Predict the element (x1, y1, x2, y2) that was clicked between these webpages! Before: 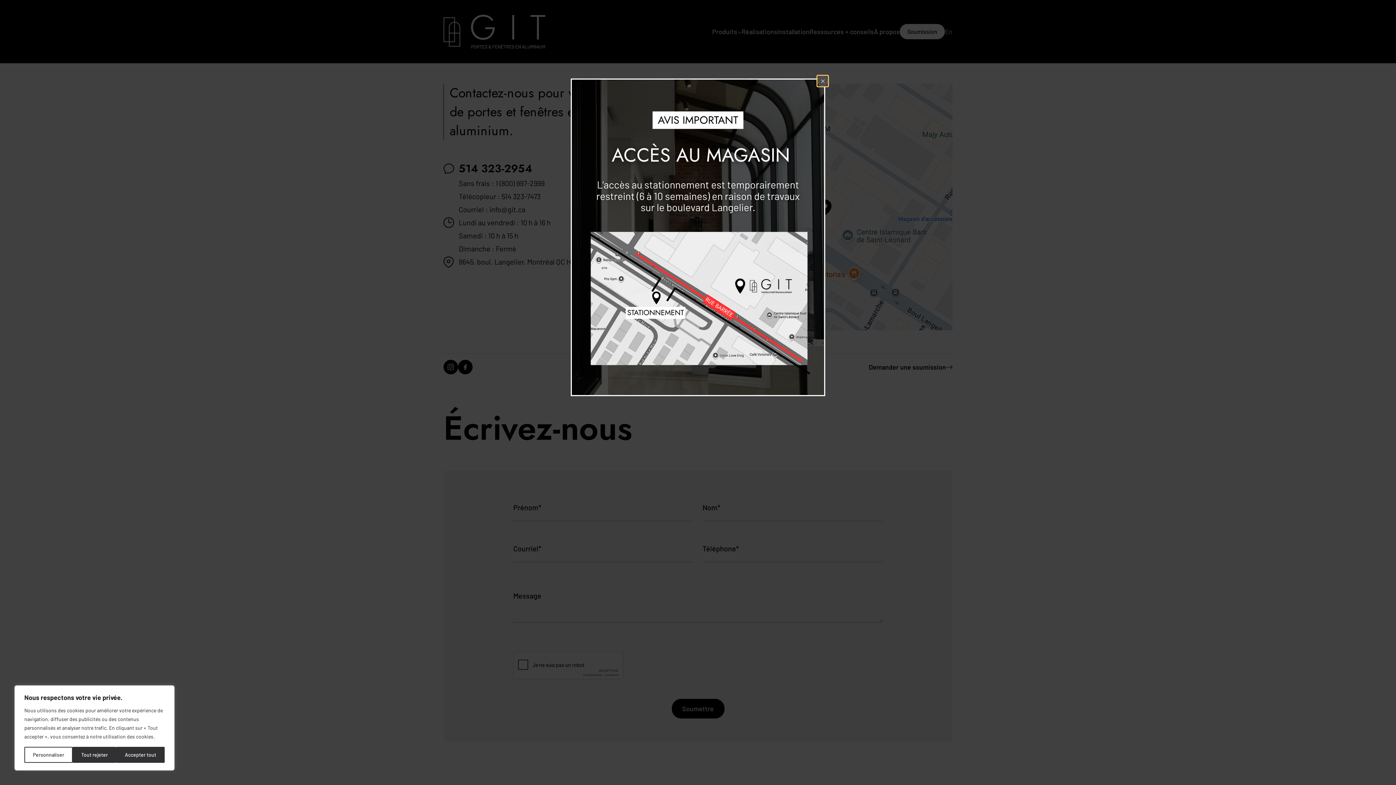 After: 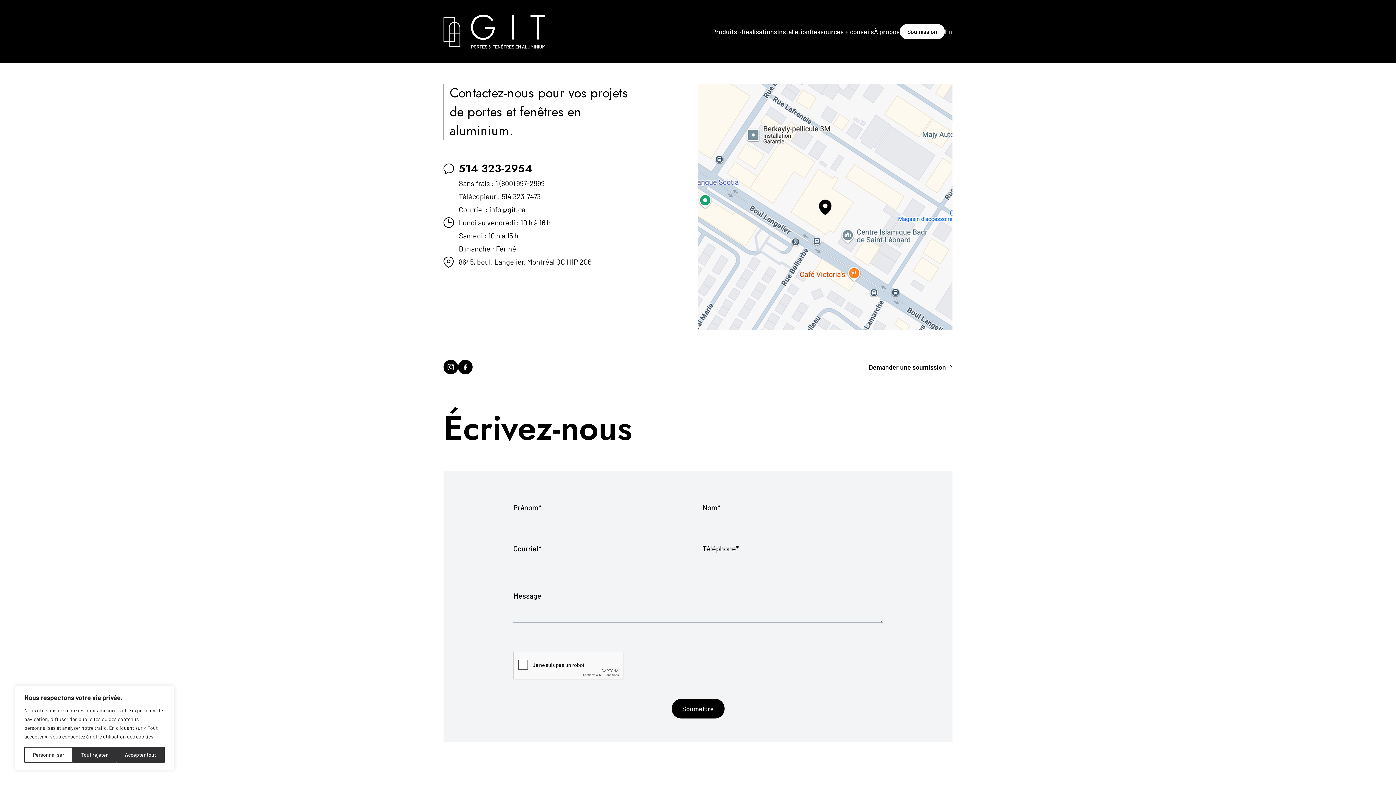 Action: label: Close popup bbox: (817, 75, 828, 86)